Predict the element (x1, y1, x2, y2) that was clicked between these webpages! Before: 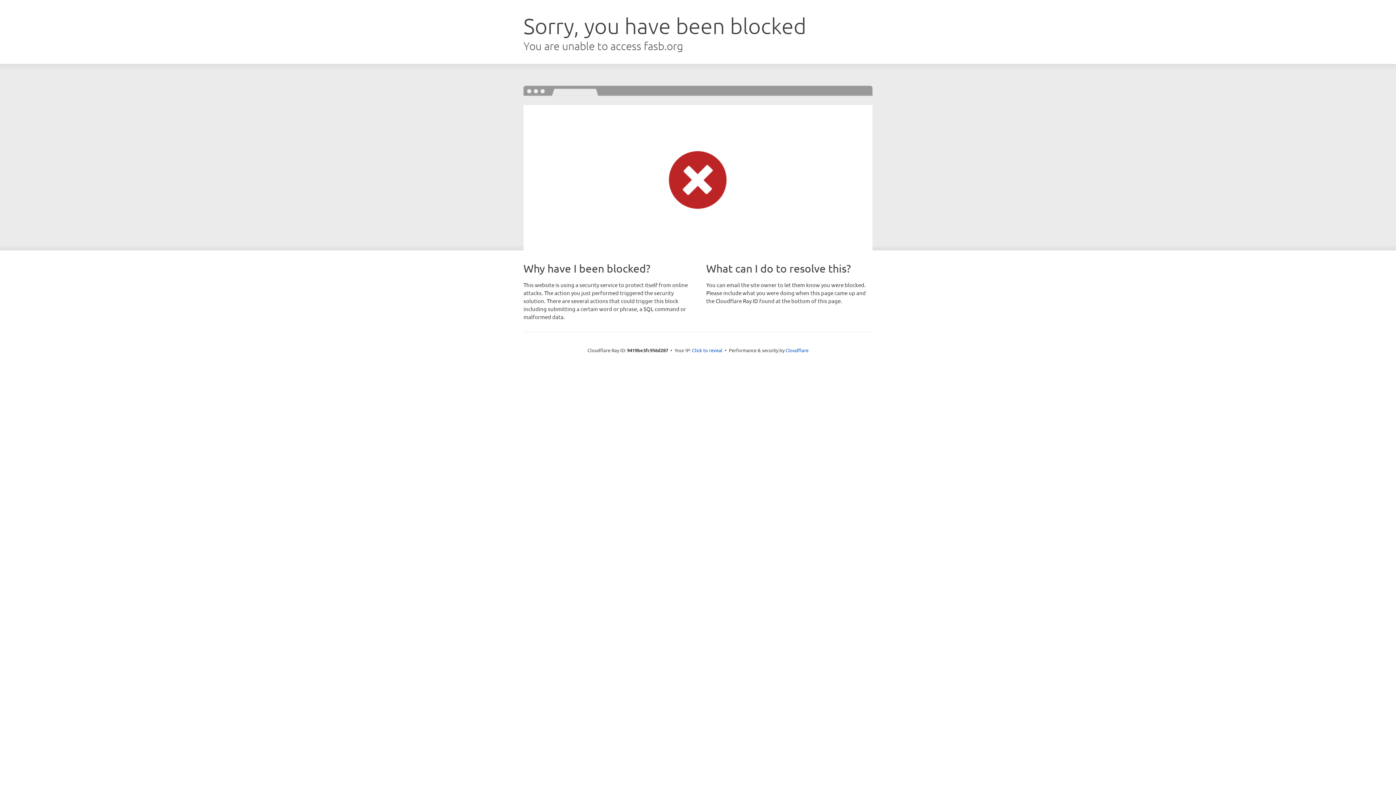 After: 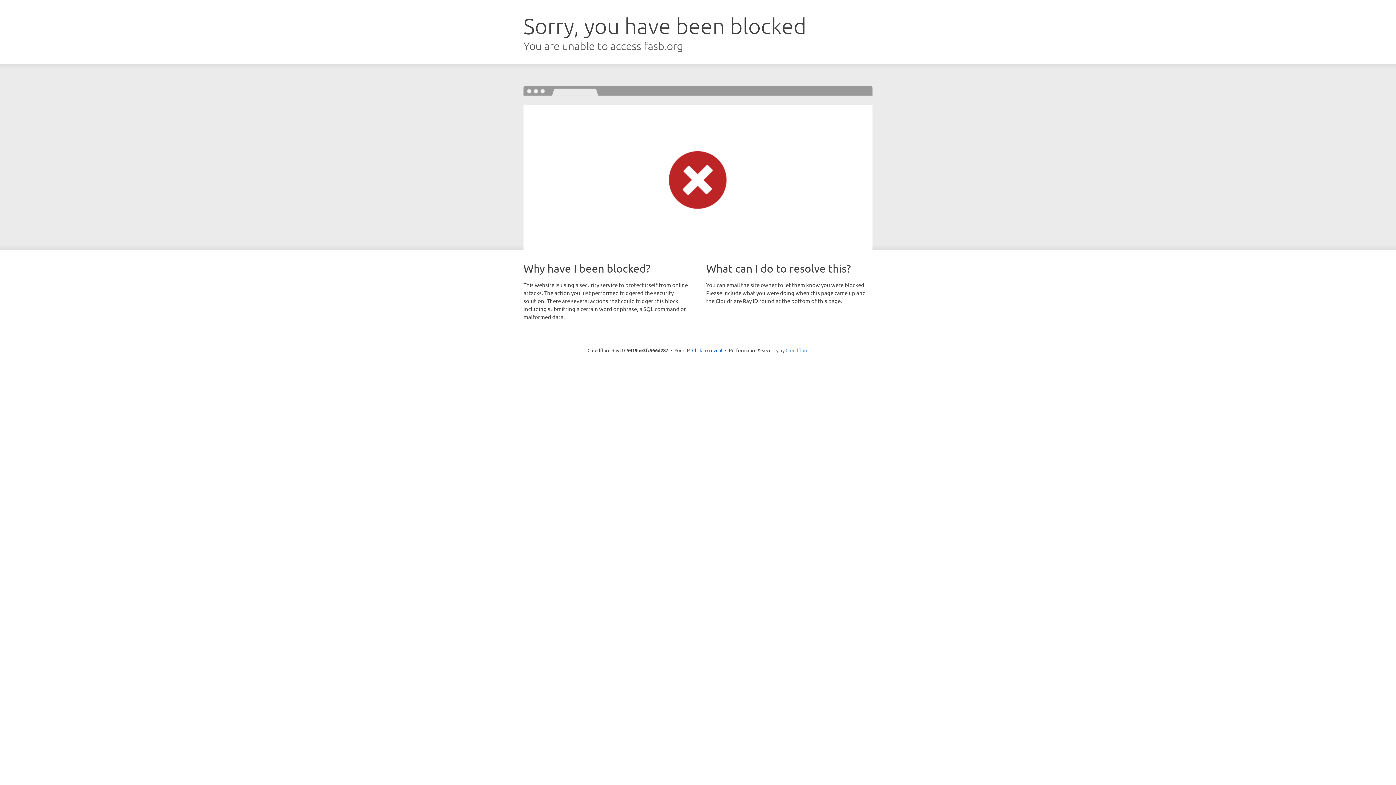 Action: label: Cloudflare bbox: (785, 347, 808, 353)